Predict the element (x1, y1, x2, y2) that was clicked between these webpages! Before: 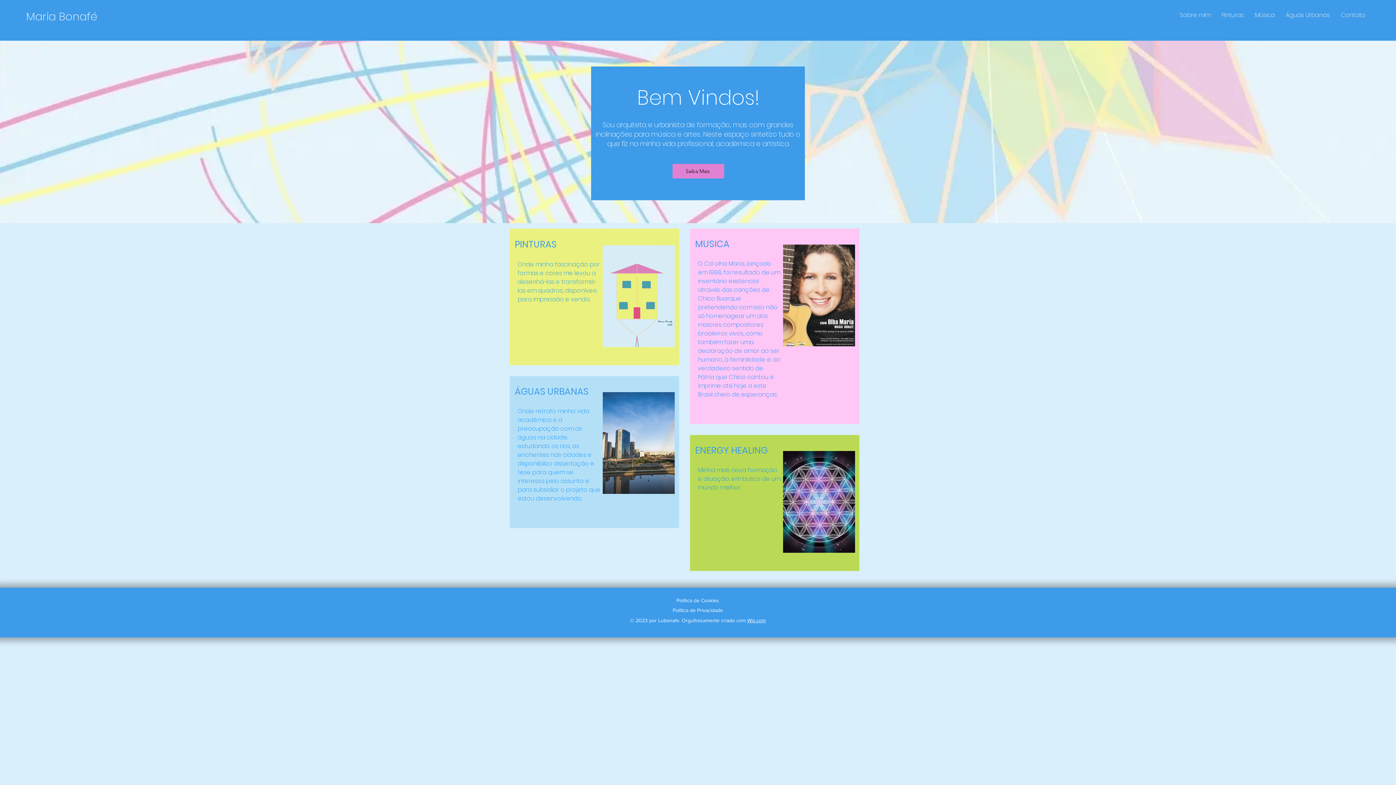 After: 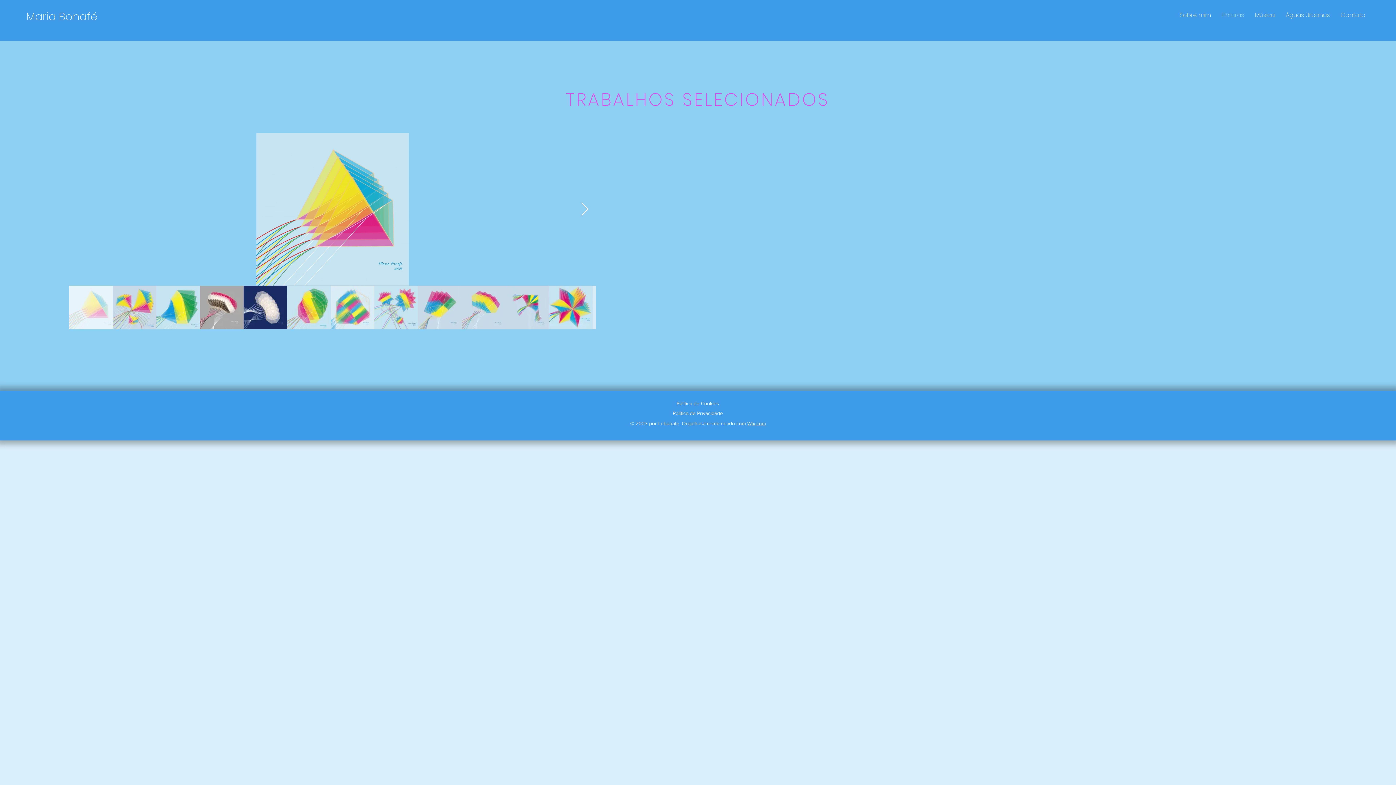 Action: label: Pinturas bbox: (1216, 8, 1249, 21)